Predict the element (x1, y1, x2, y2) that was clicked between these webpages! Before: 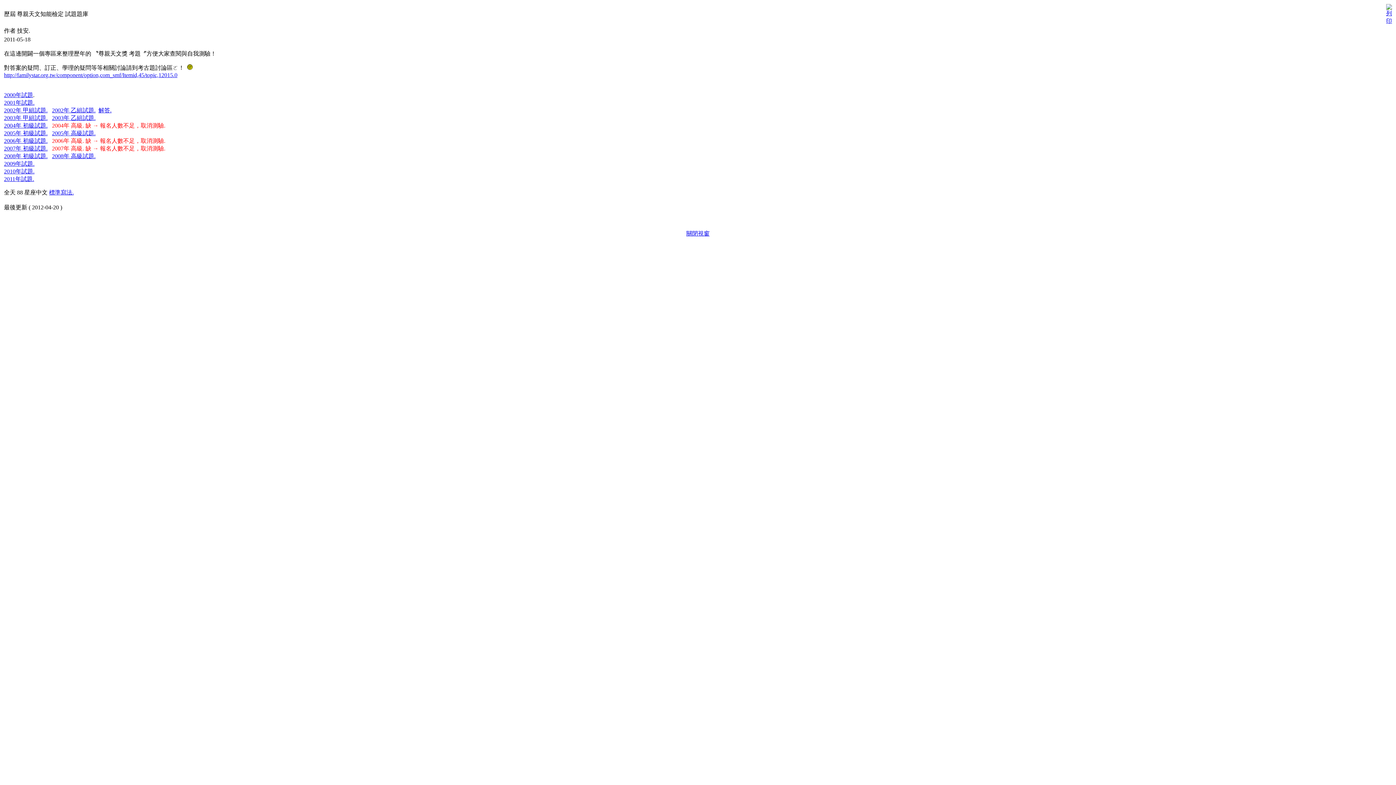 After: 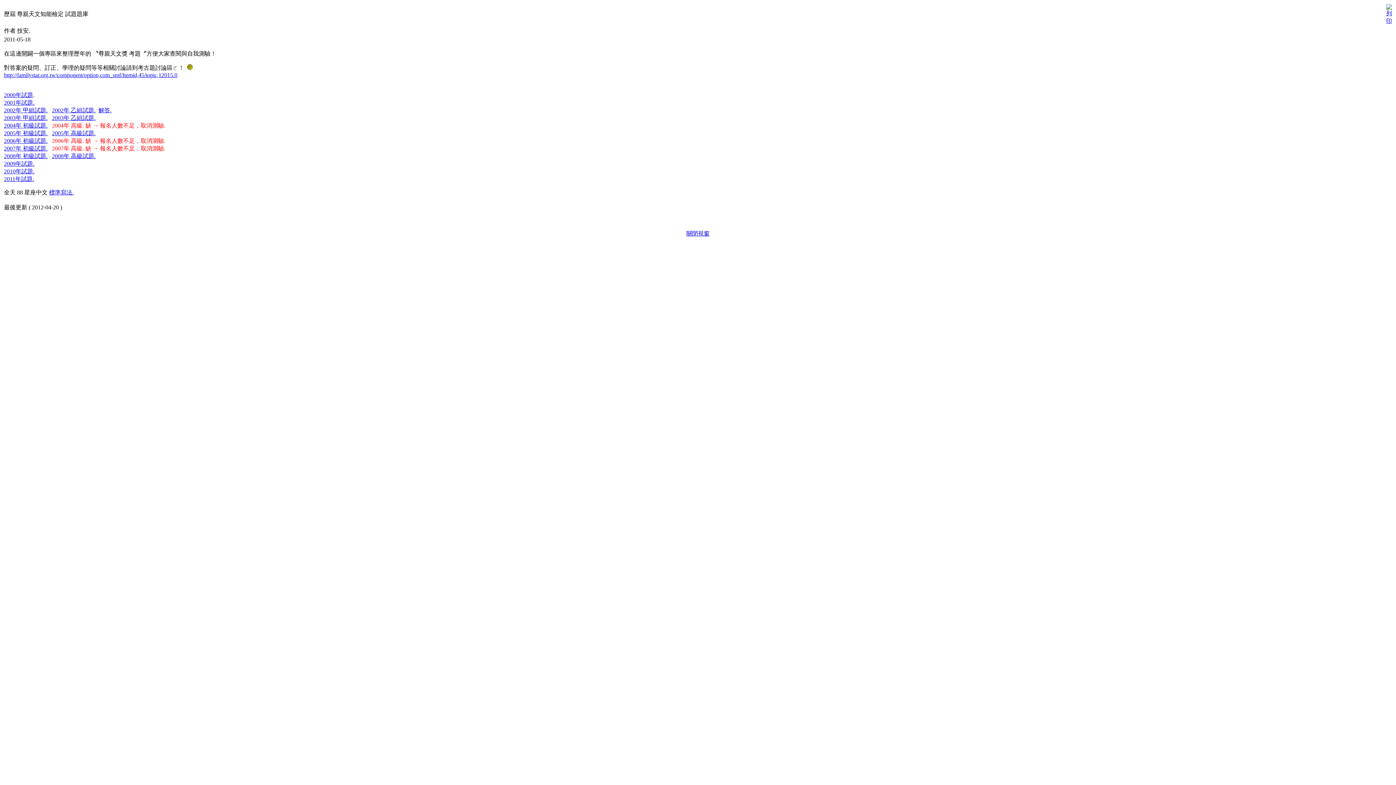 Action: bbox: (52, 153, 95, 159) label: 2008年 高級試題.